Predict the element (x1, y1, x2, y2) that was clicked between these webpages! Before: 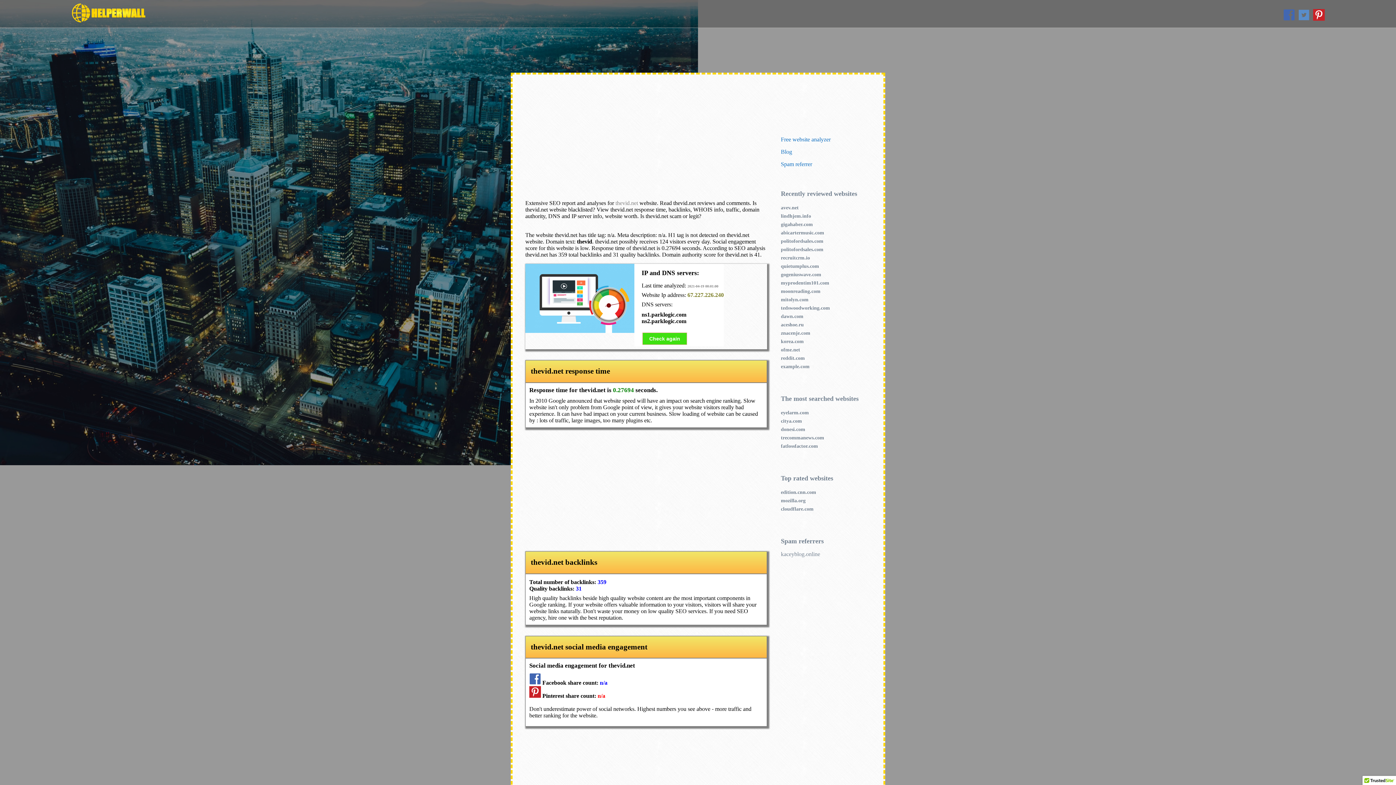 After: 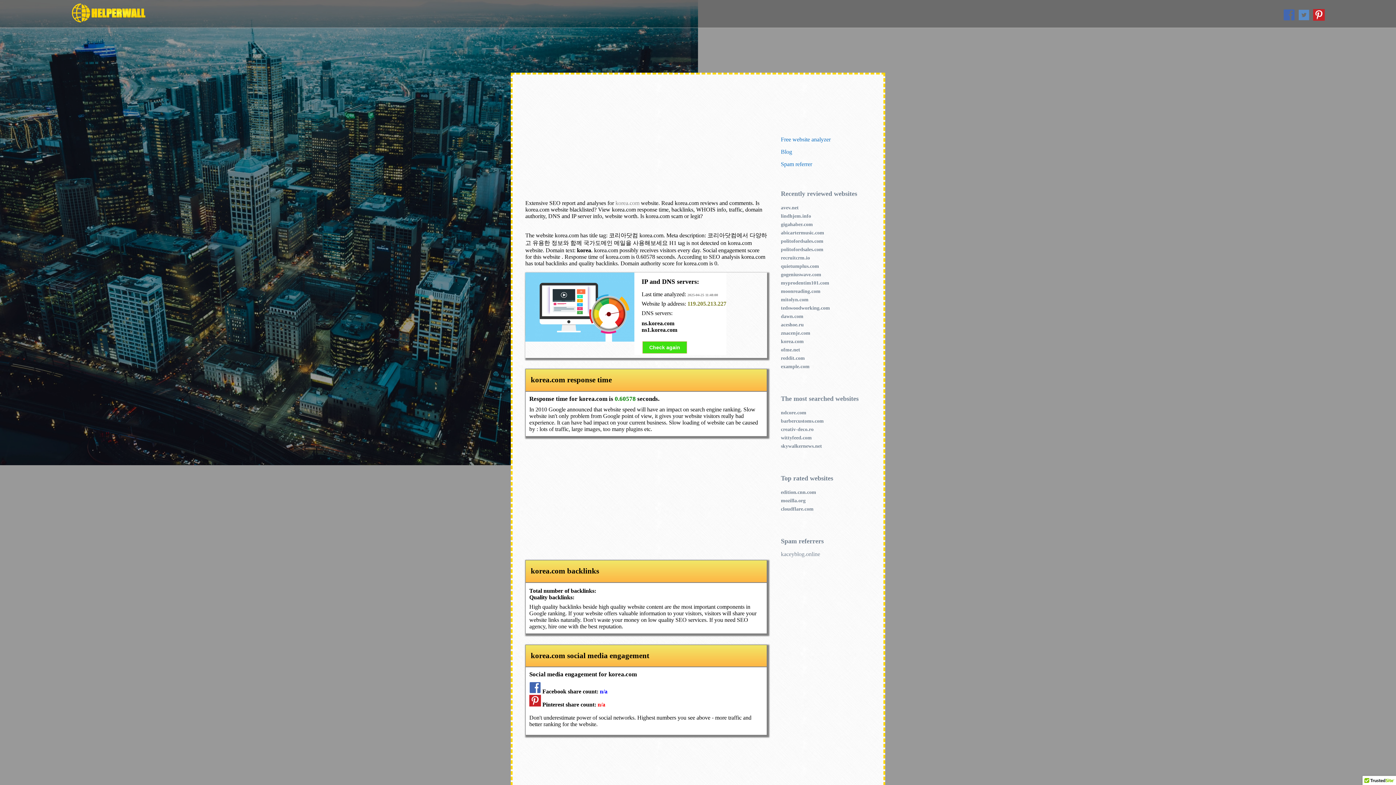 Action: bbox: (781, 338, 804, 344) label: korea.com